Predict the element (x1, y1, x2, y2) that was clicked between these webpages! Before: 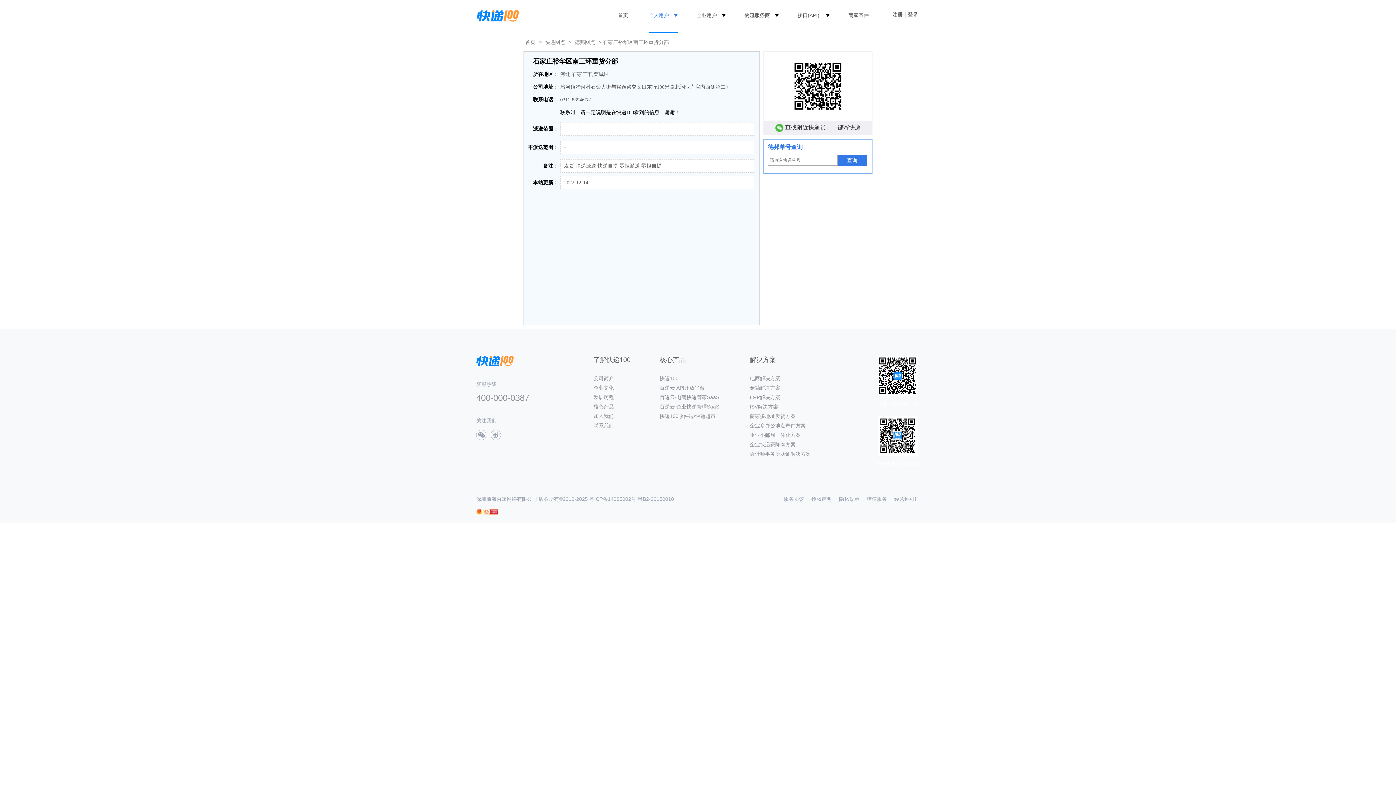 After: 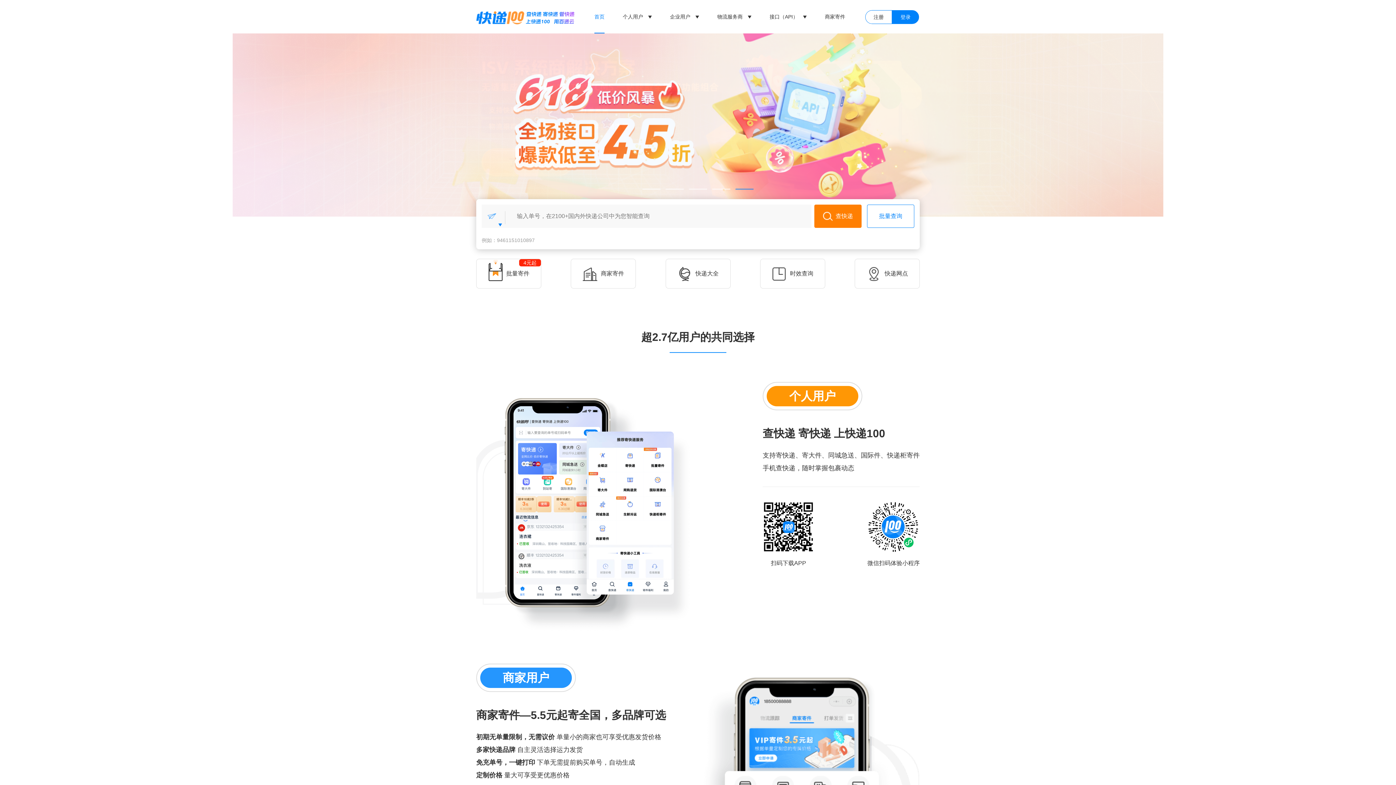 Action: label: 首页 bbox: (618, 0, 629, 22)